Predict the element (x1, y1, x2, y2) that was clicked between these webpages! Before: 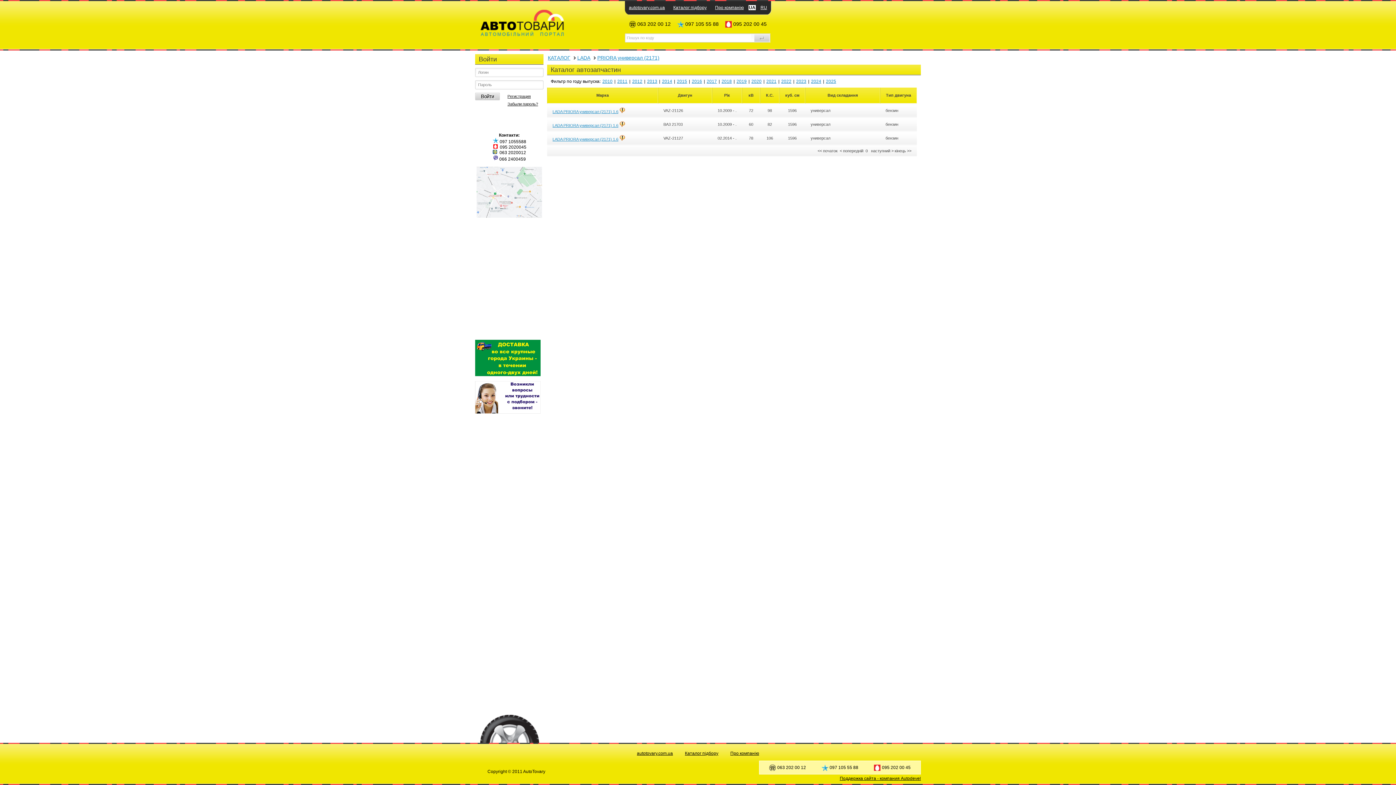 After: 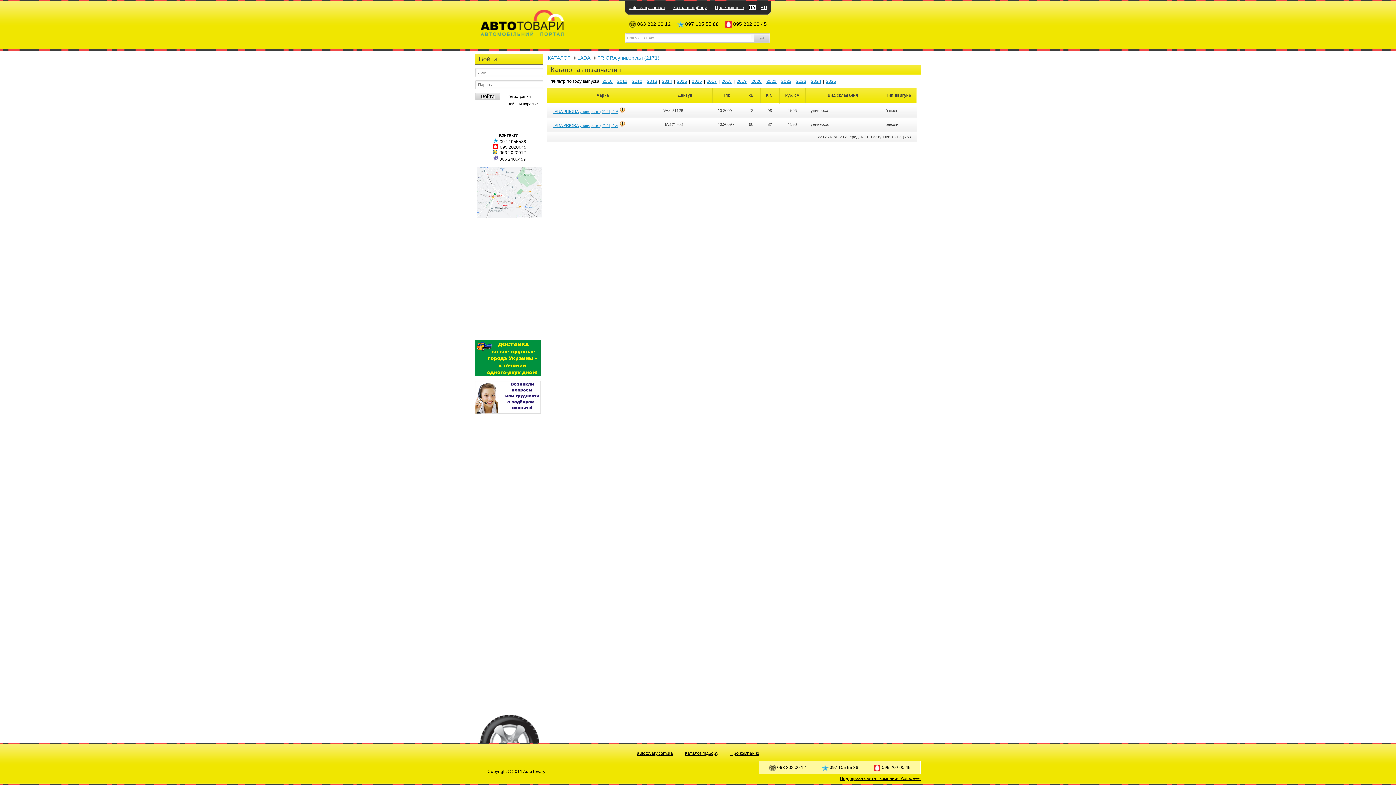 Action: label: 2011 bbox: (617, 78, 627, 84)